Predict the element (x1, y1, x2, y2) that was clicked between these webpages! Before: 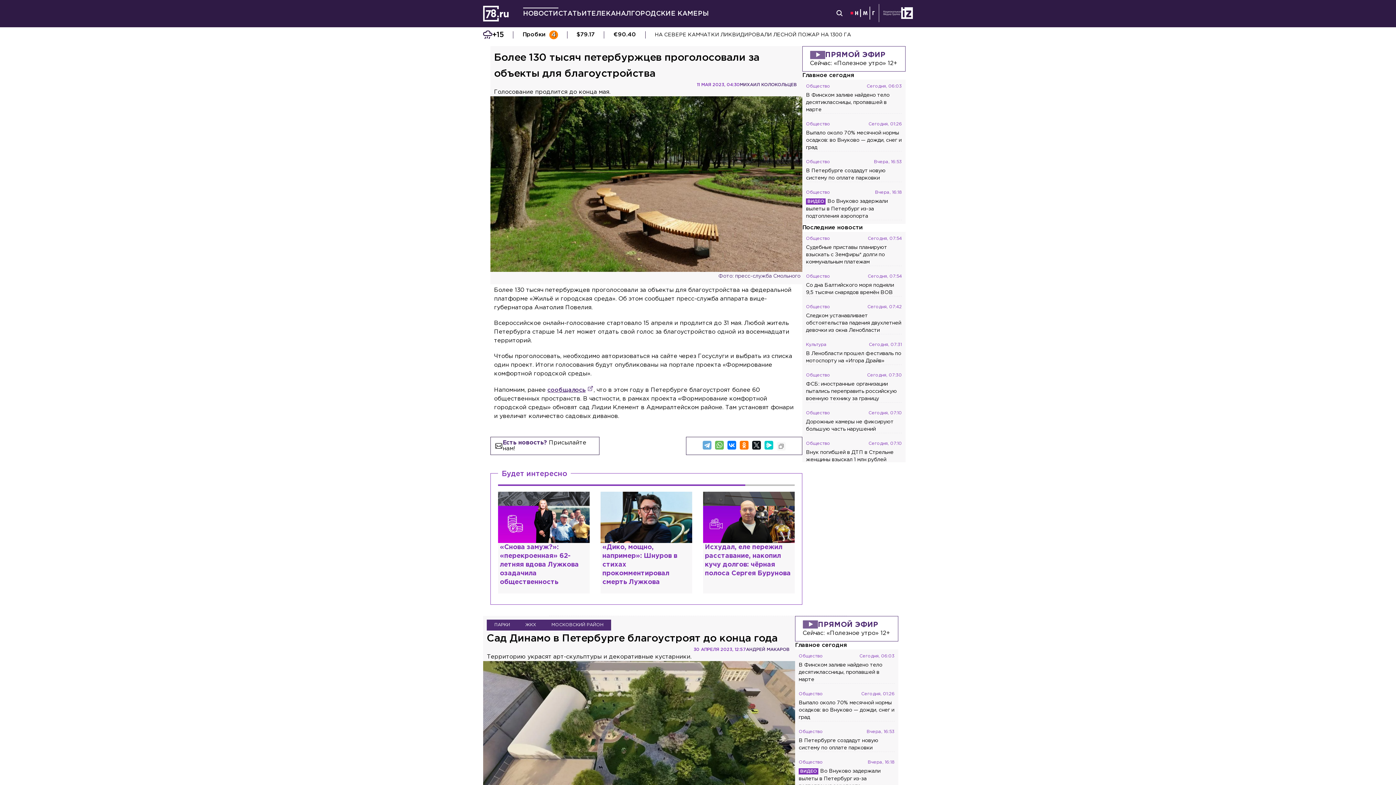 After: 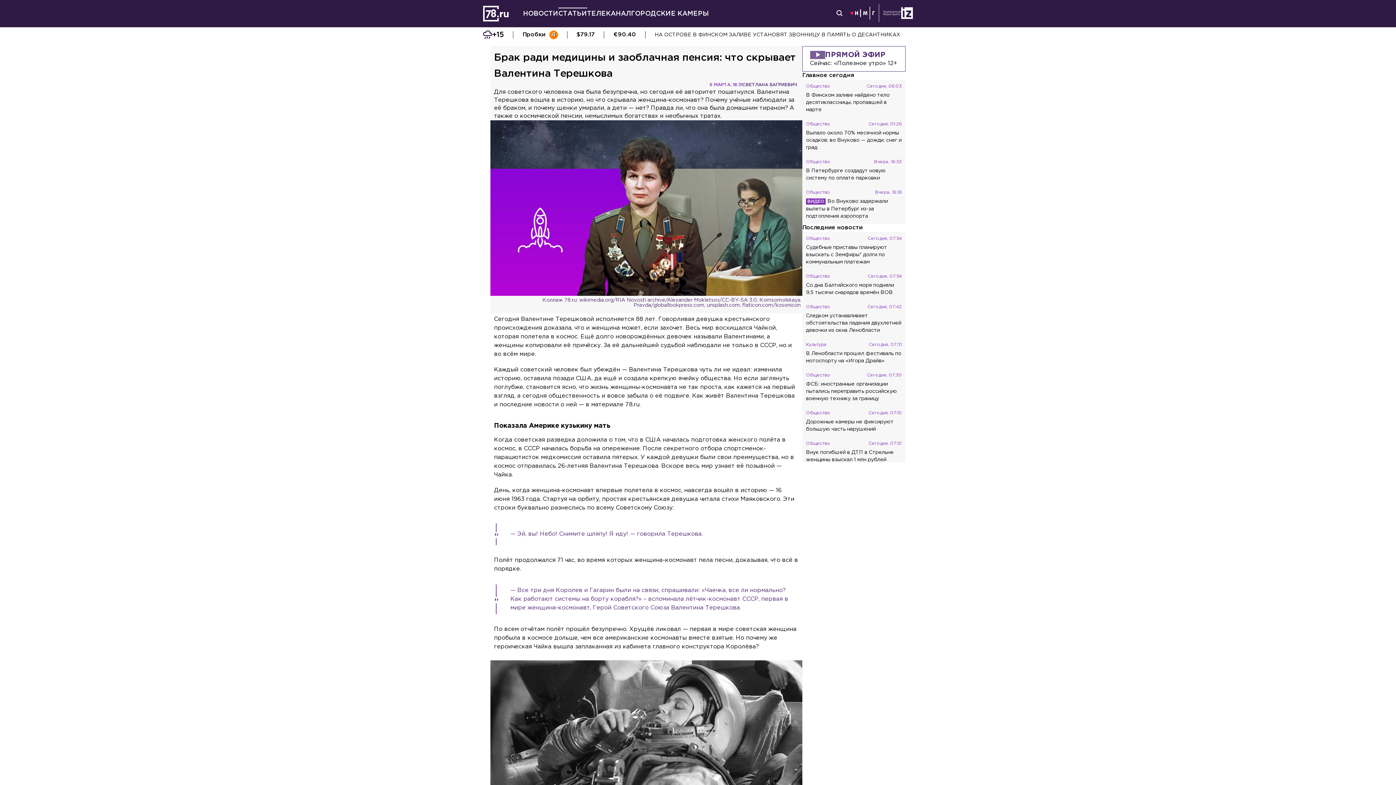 Action: label: Брак ради медицины и заоблачная пенсия: что скрывает Валентина Терешкова bbox: (498, 491, 589, 593)